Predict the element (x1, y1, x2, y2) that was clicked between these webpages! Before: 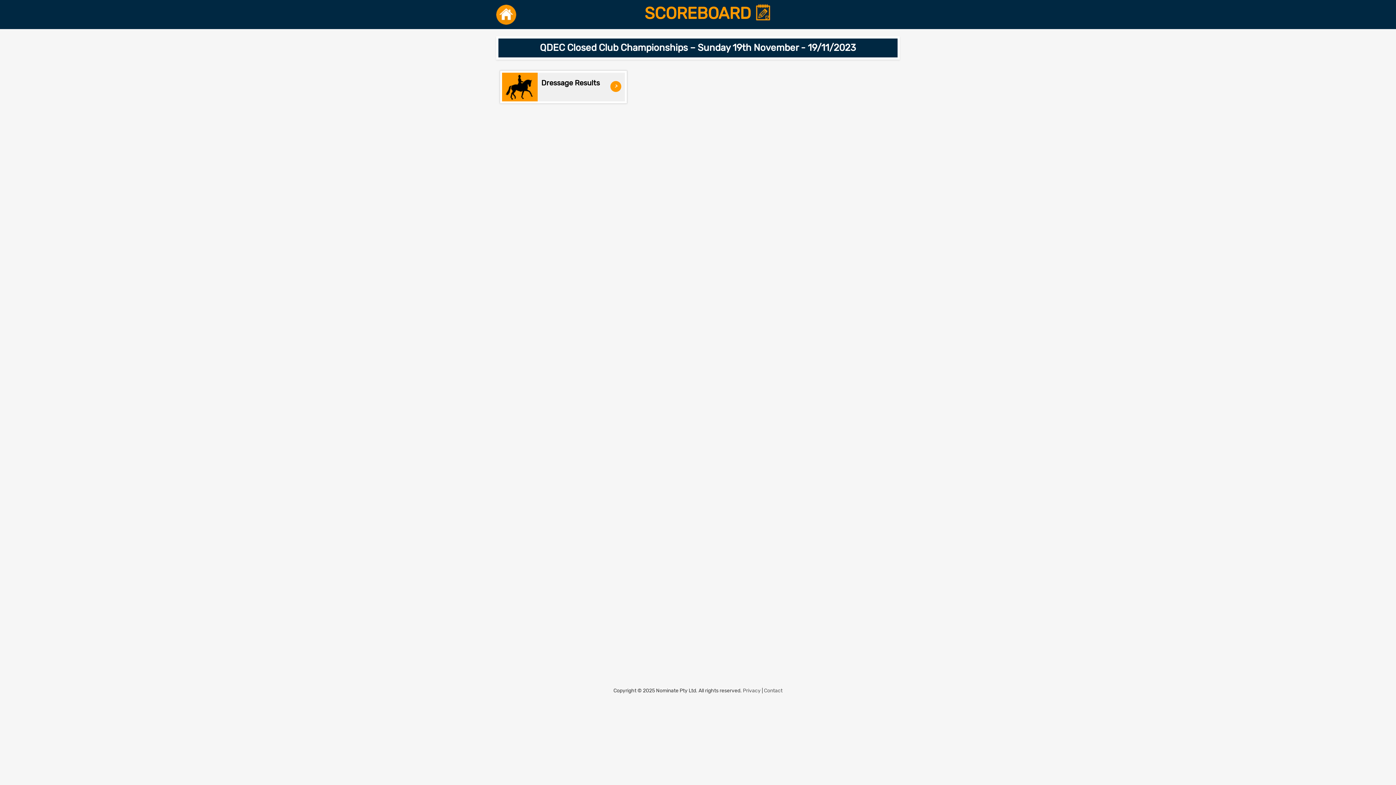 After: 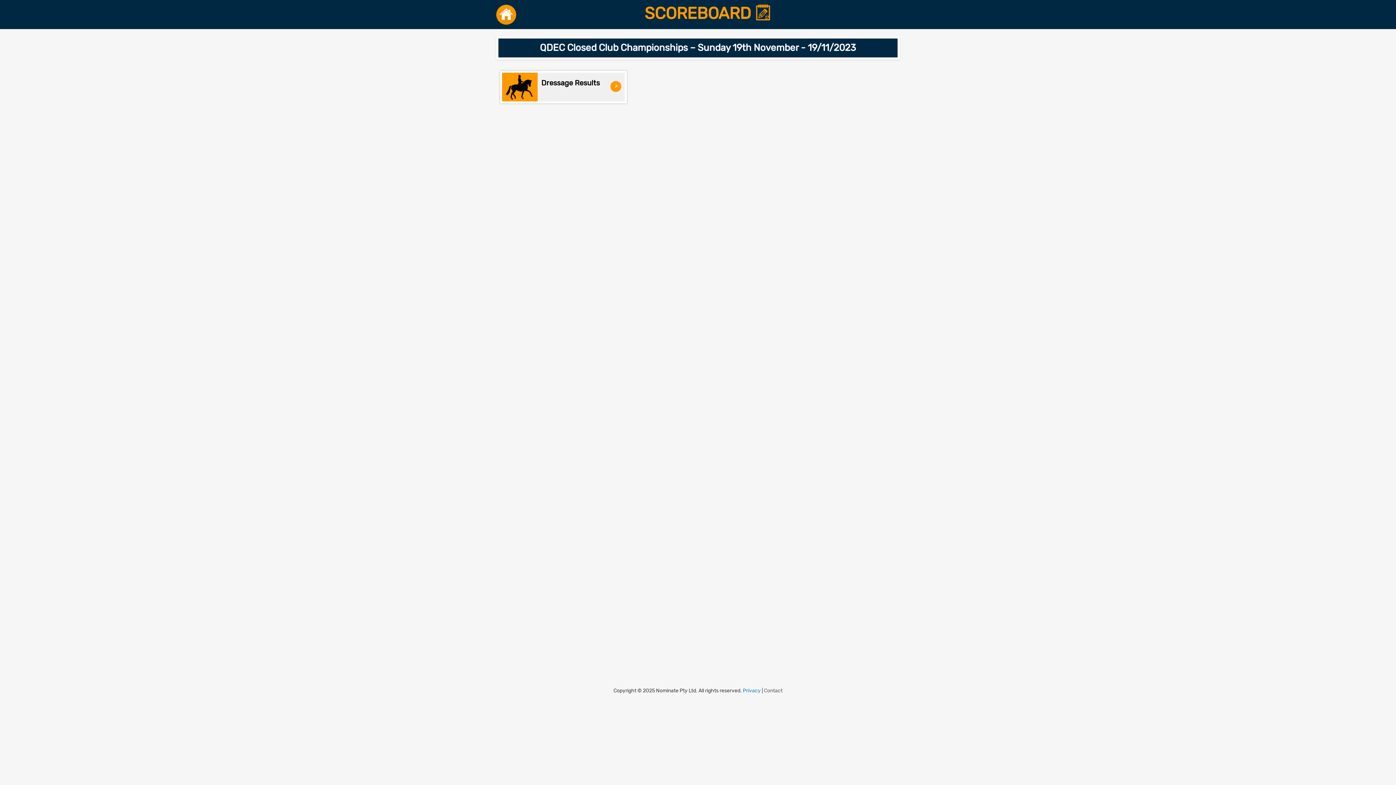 Action: bbox: (743, 687, 760, 694) label: Privacy